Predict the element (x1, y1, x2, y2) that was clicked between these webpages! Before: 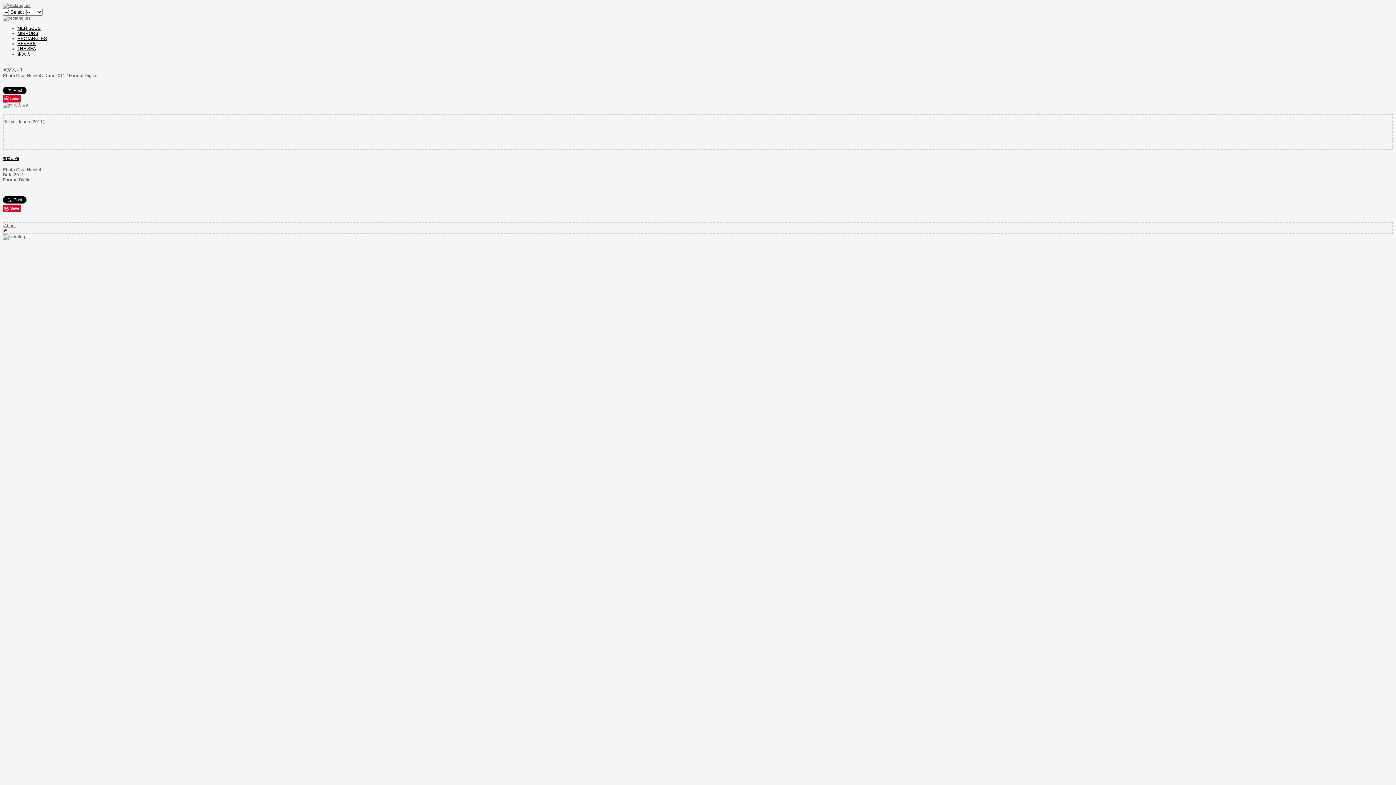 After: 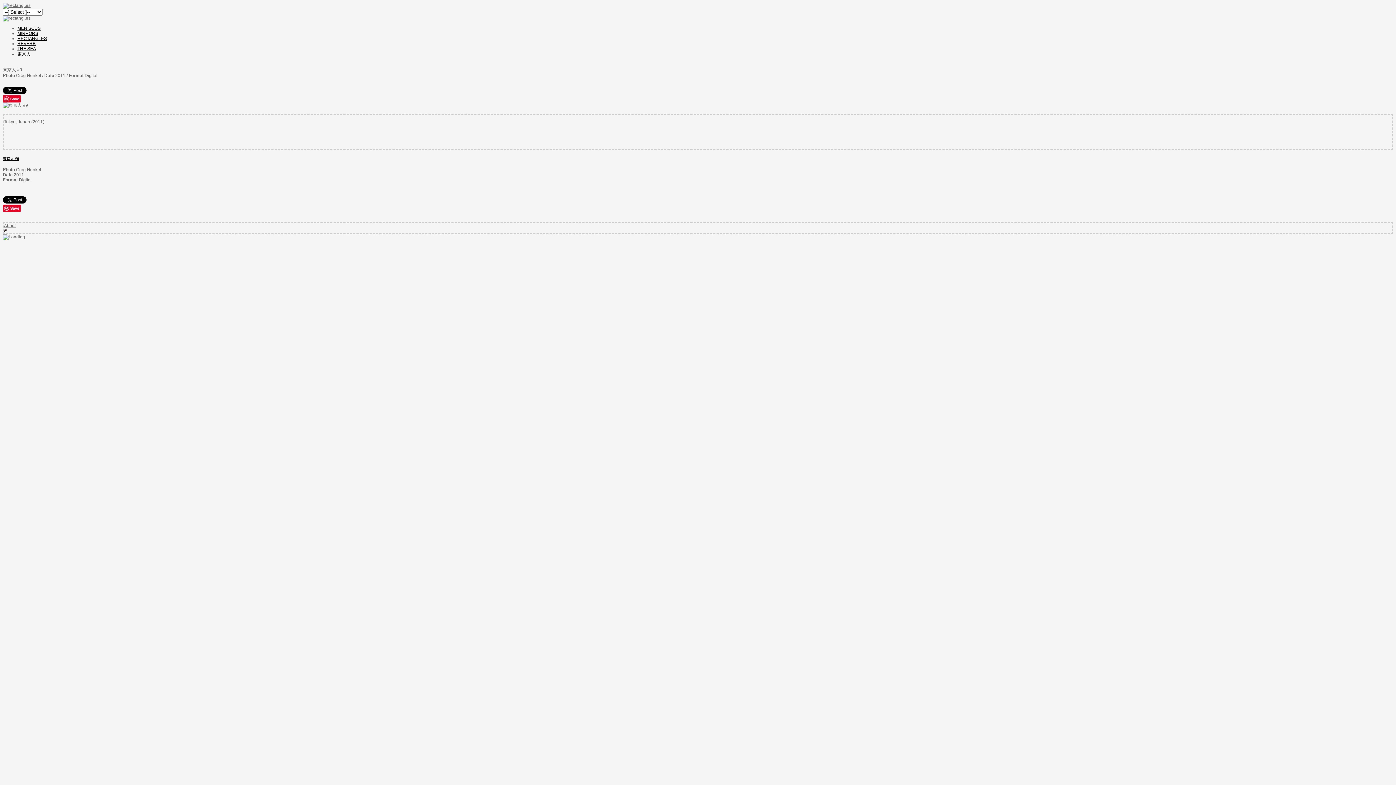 Action: bbox: (2, 156, 19, 160) label: 東京人 #9